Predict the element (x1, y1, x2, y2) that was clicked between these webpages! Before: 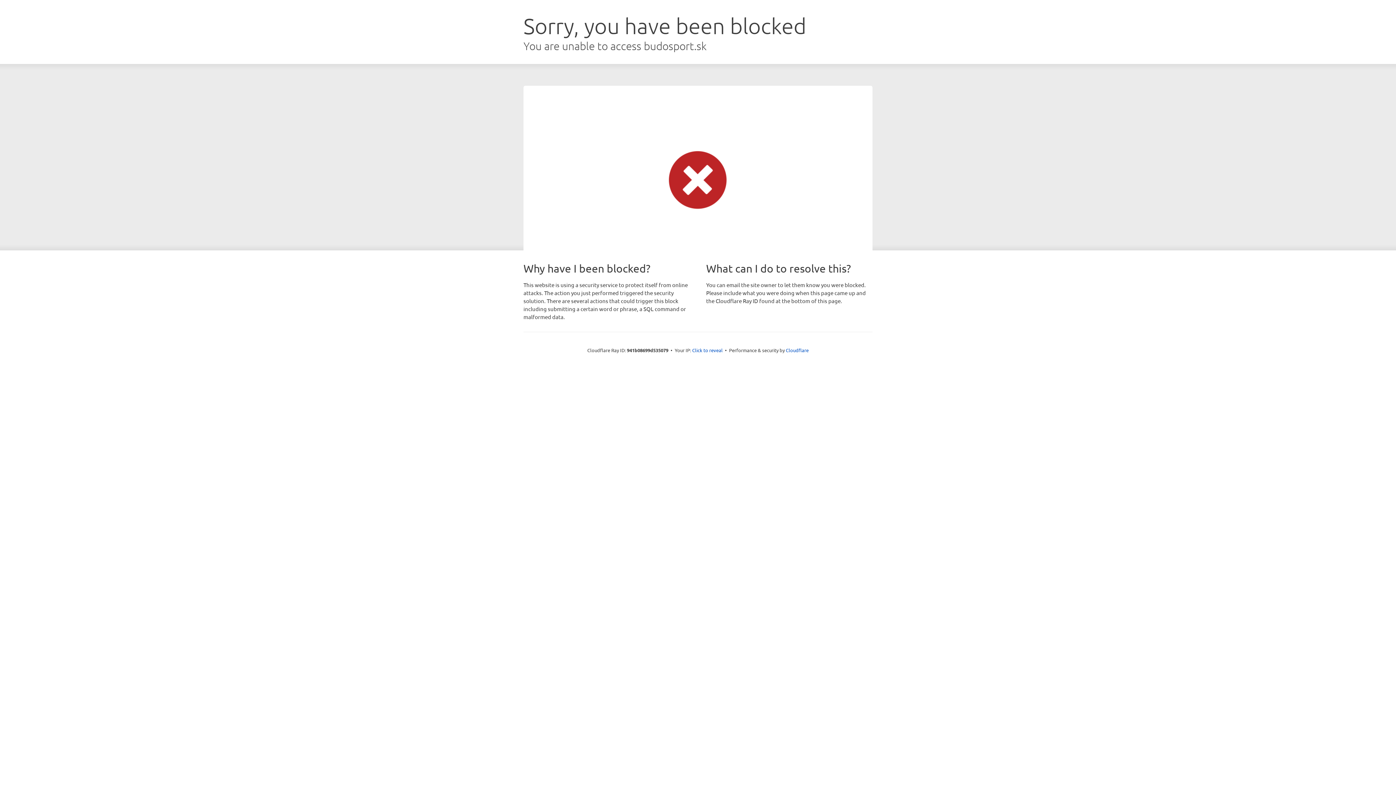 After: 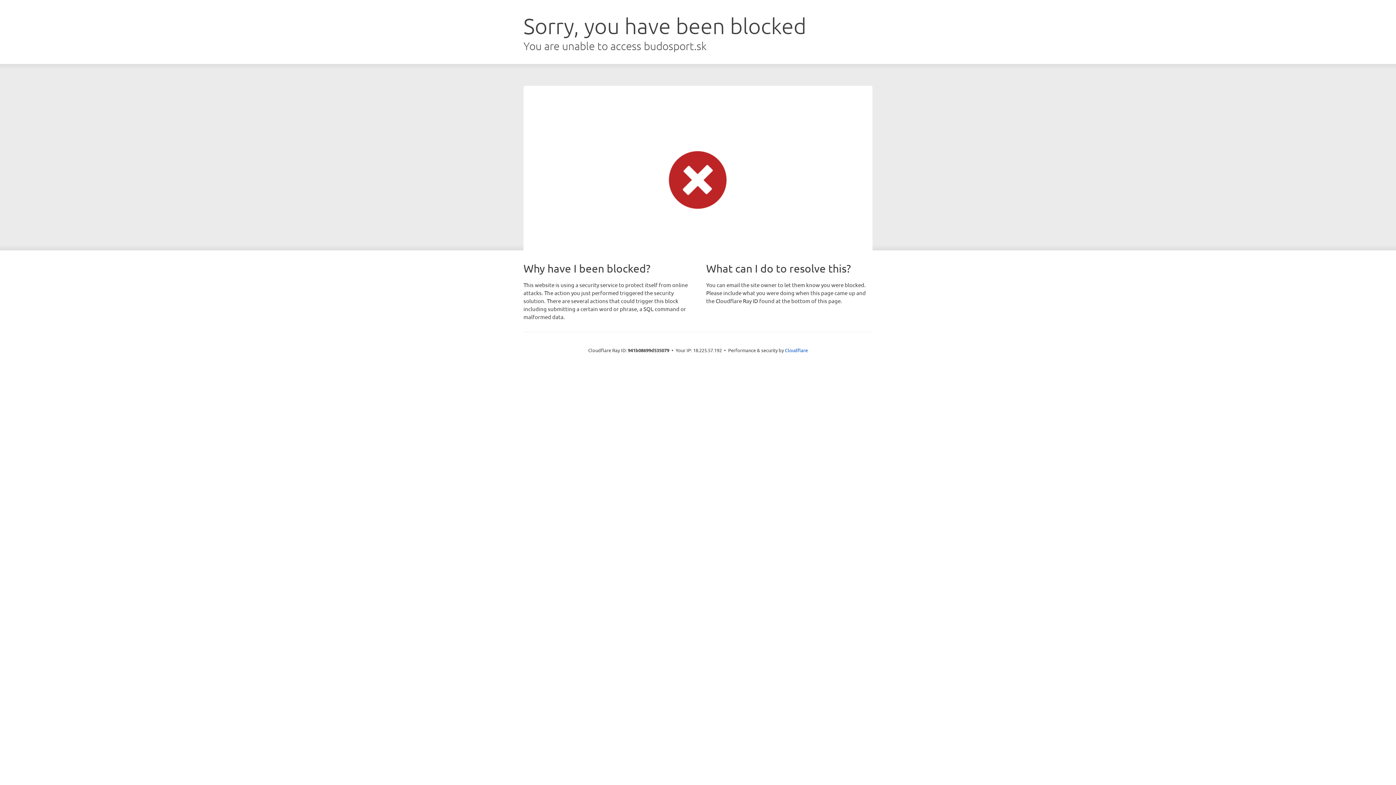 Action: bbox: (692, 346, 722, 353) label: Click to reveal